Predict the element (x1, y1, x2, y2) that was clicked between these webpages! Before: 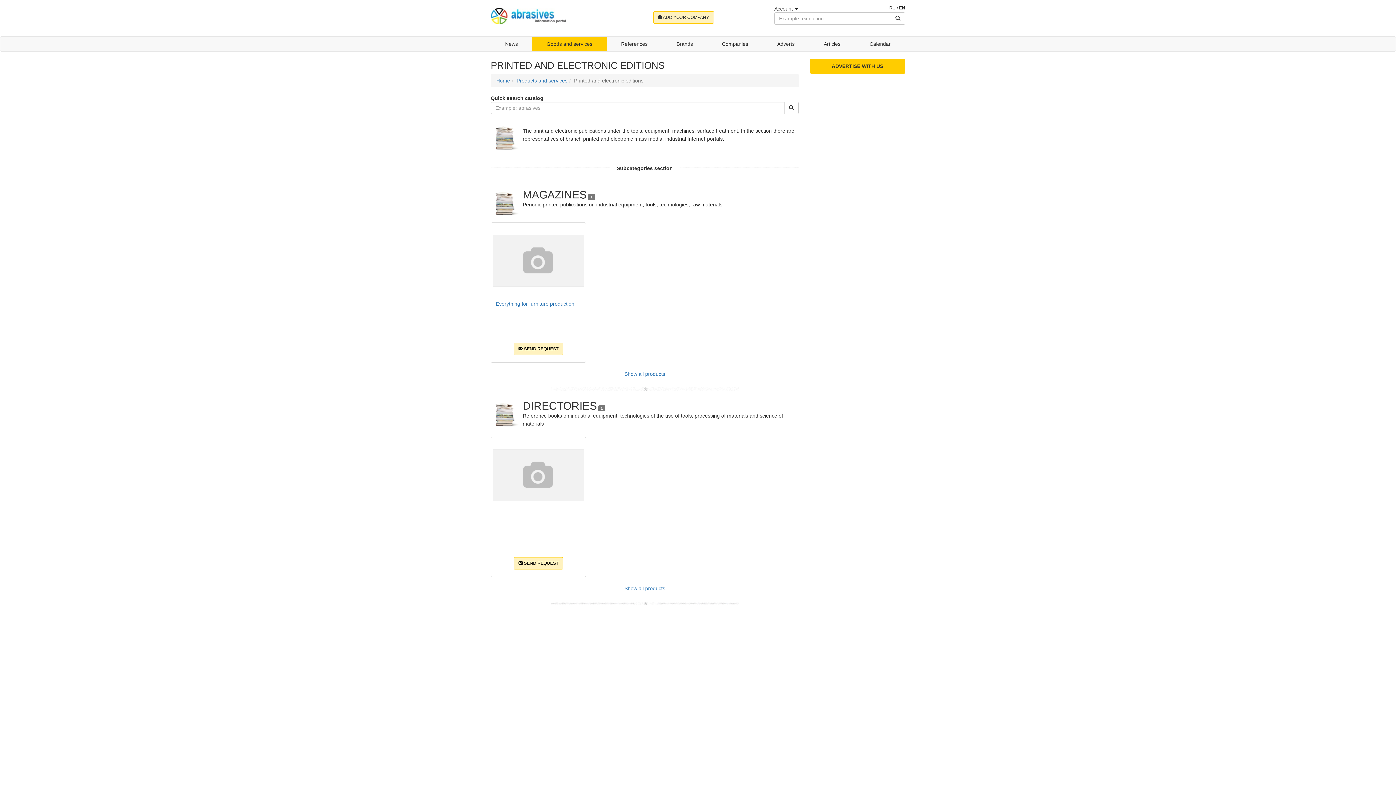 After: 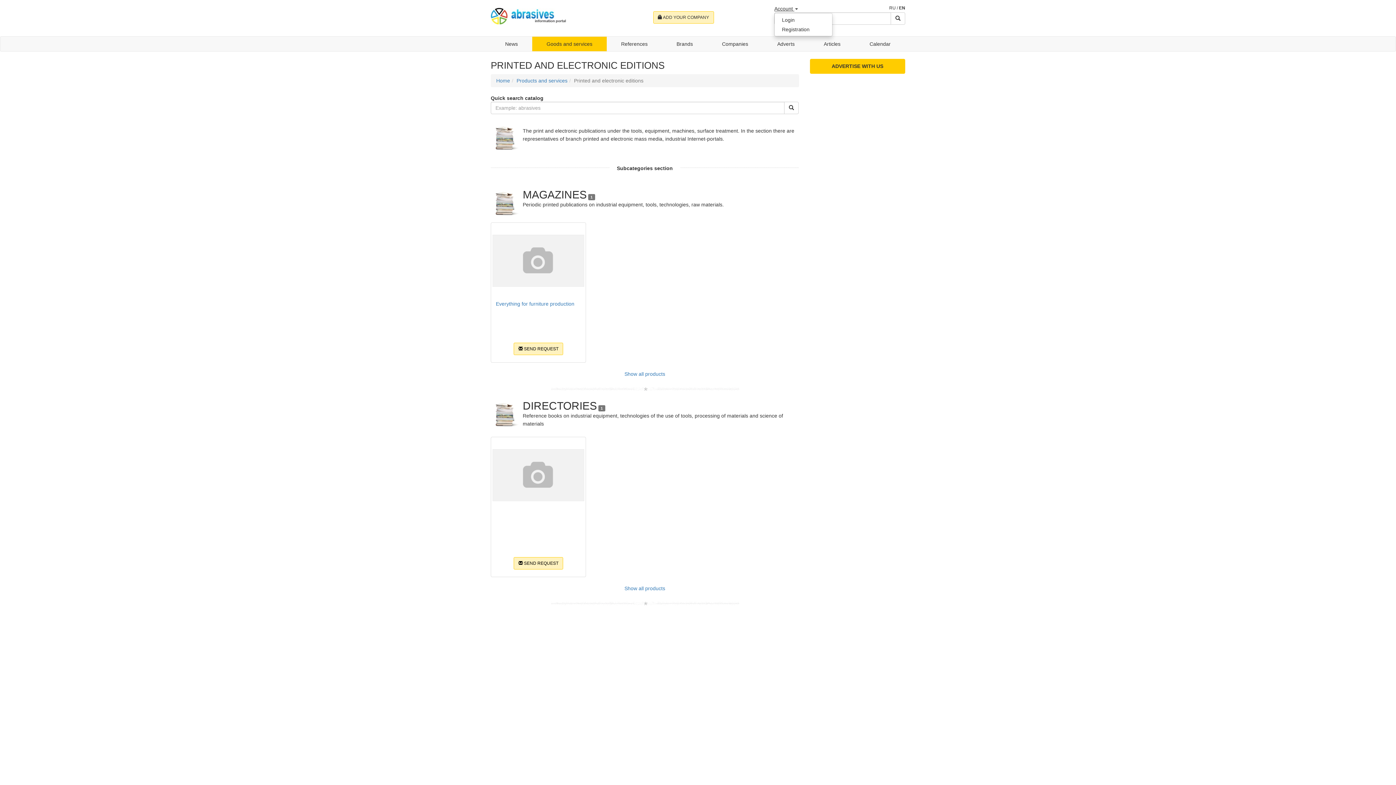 Action: label: Account  bbox: (774, 5, 798, 11)